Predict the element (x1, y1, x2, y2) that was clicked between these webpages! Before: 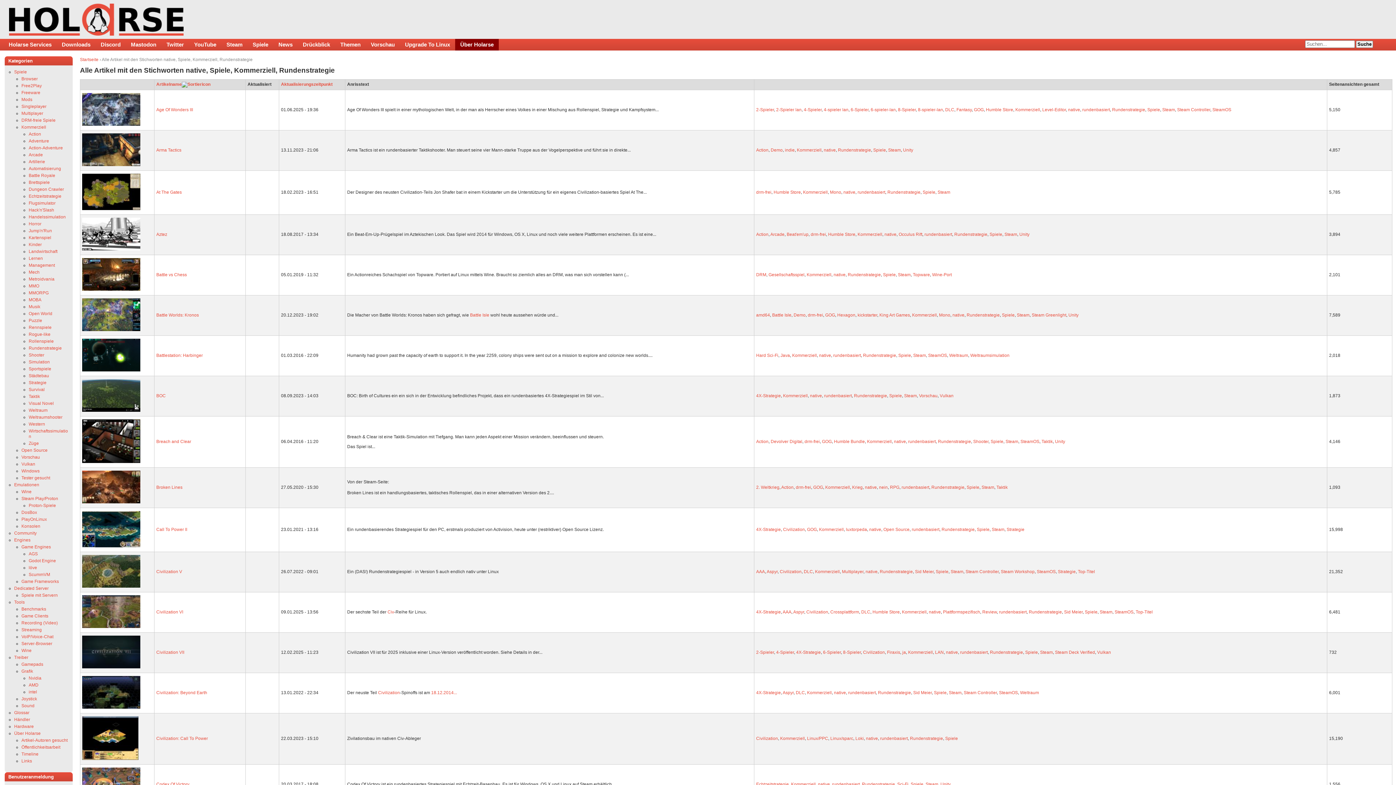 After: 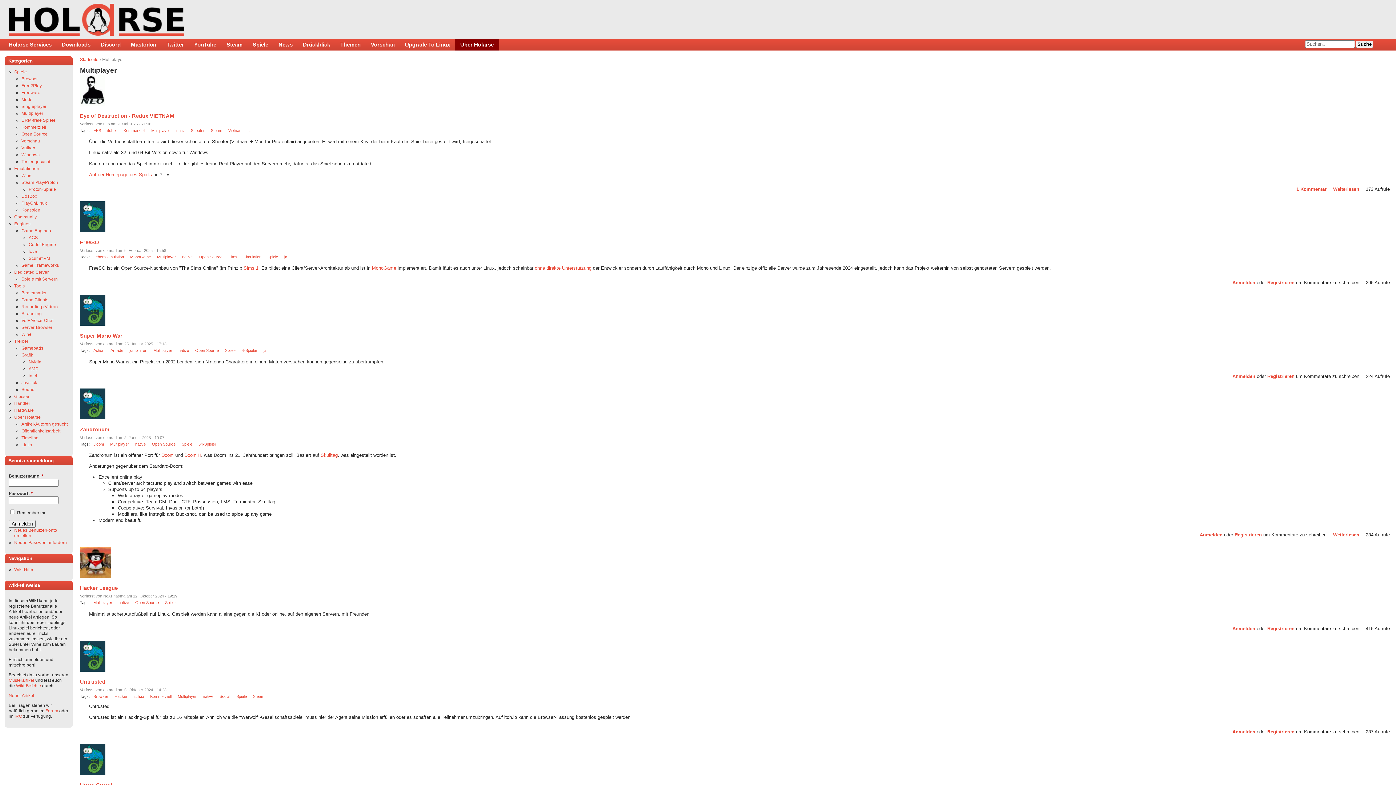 Action: bbox: (842, 569, 863, 574) label: Multiplayer